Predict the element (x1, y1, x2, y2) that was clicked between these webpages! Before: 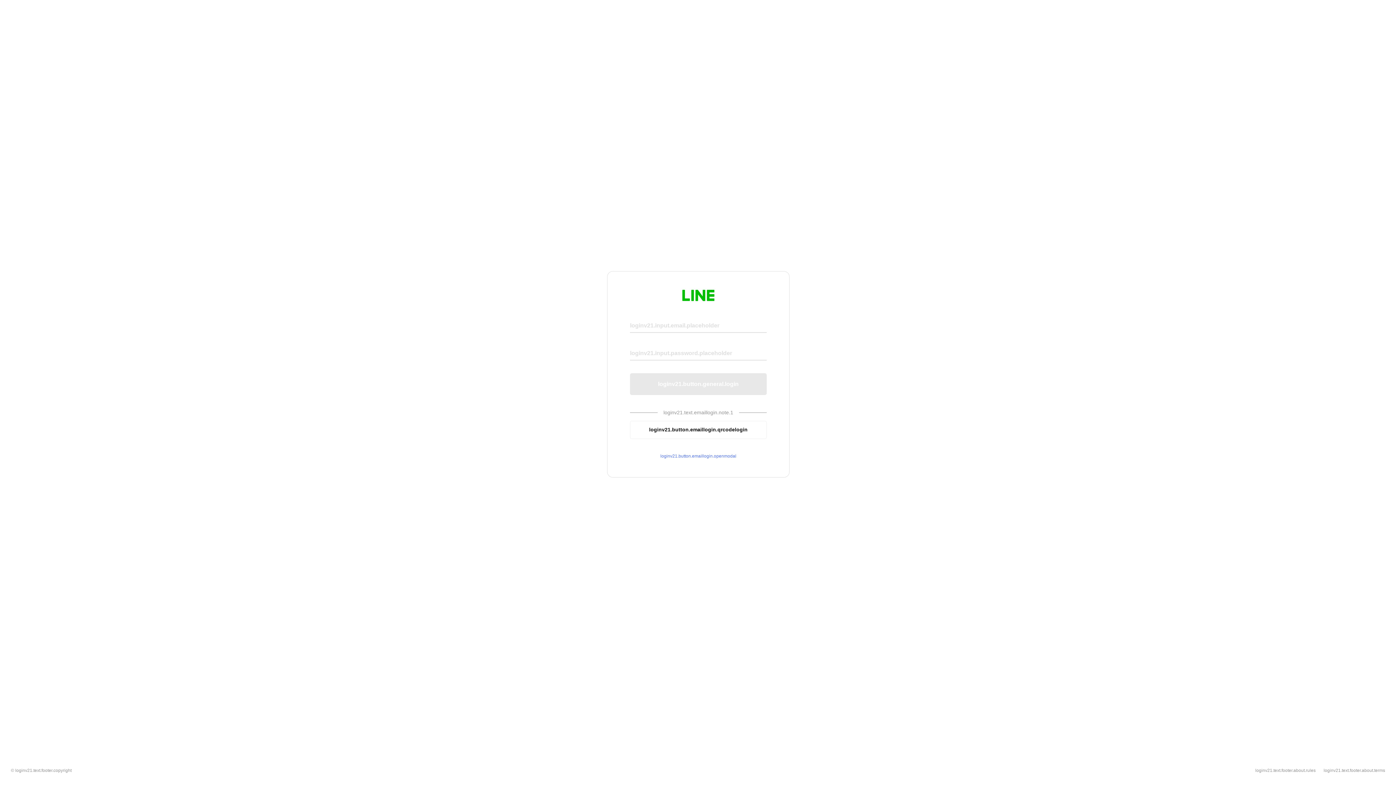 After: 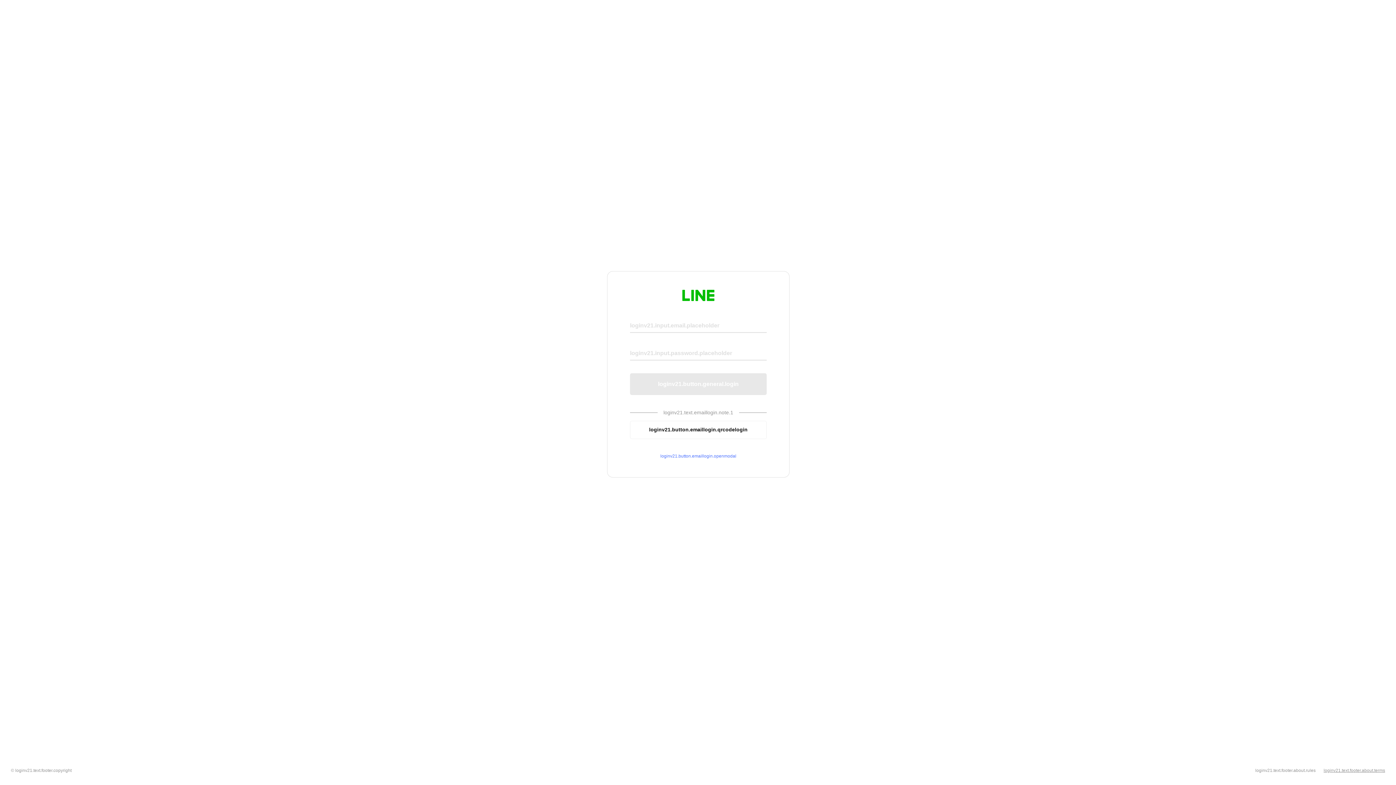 Action: bbox: (1324, 768, 1385, 773) label: loginv21.text.footer.about.terms